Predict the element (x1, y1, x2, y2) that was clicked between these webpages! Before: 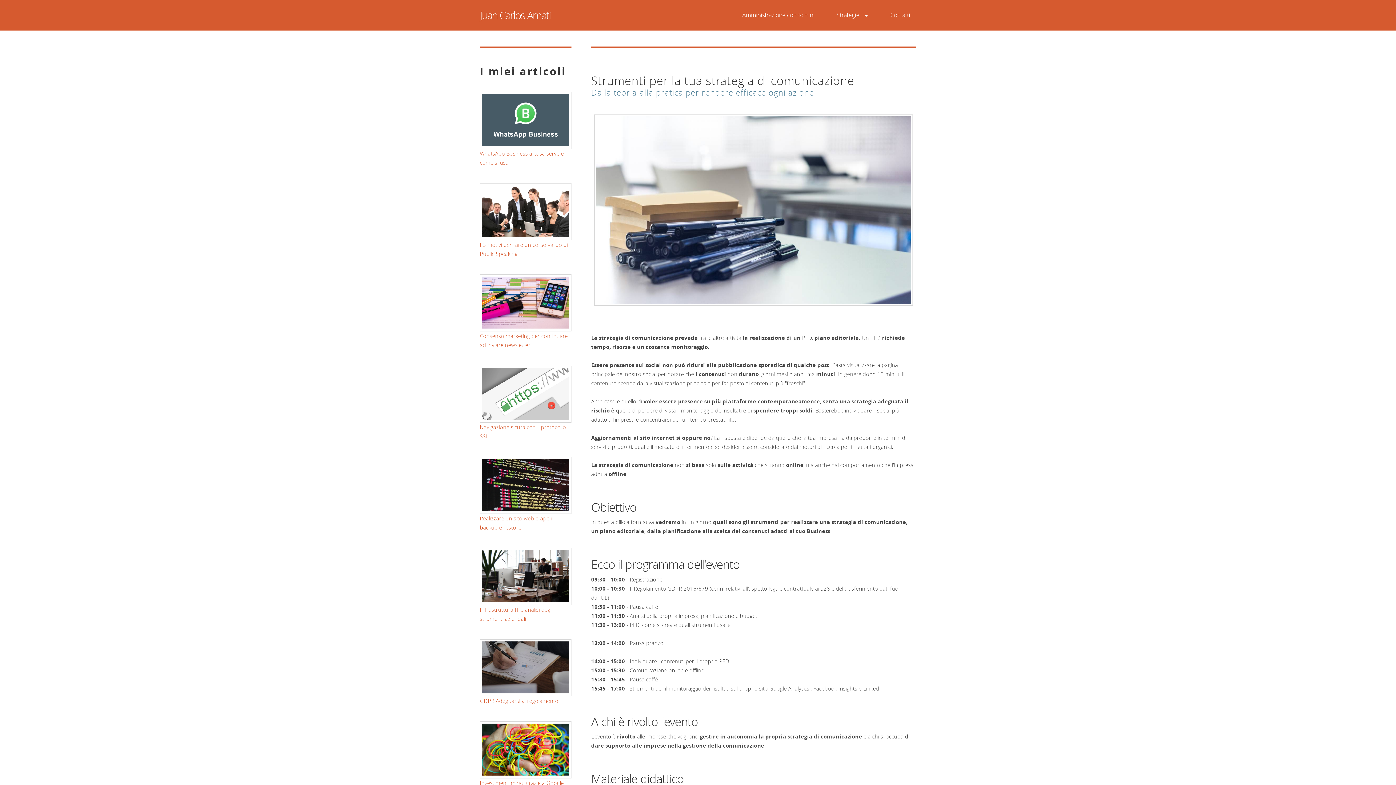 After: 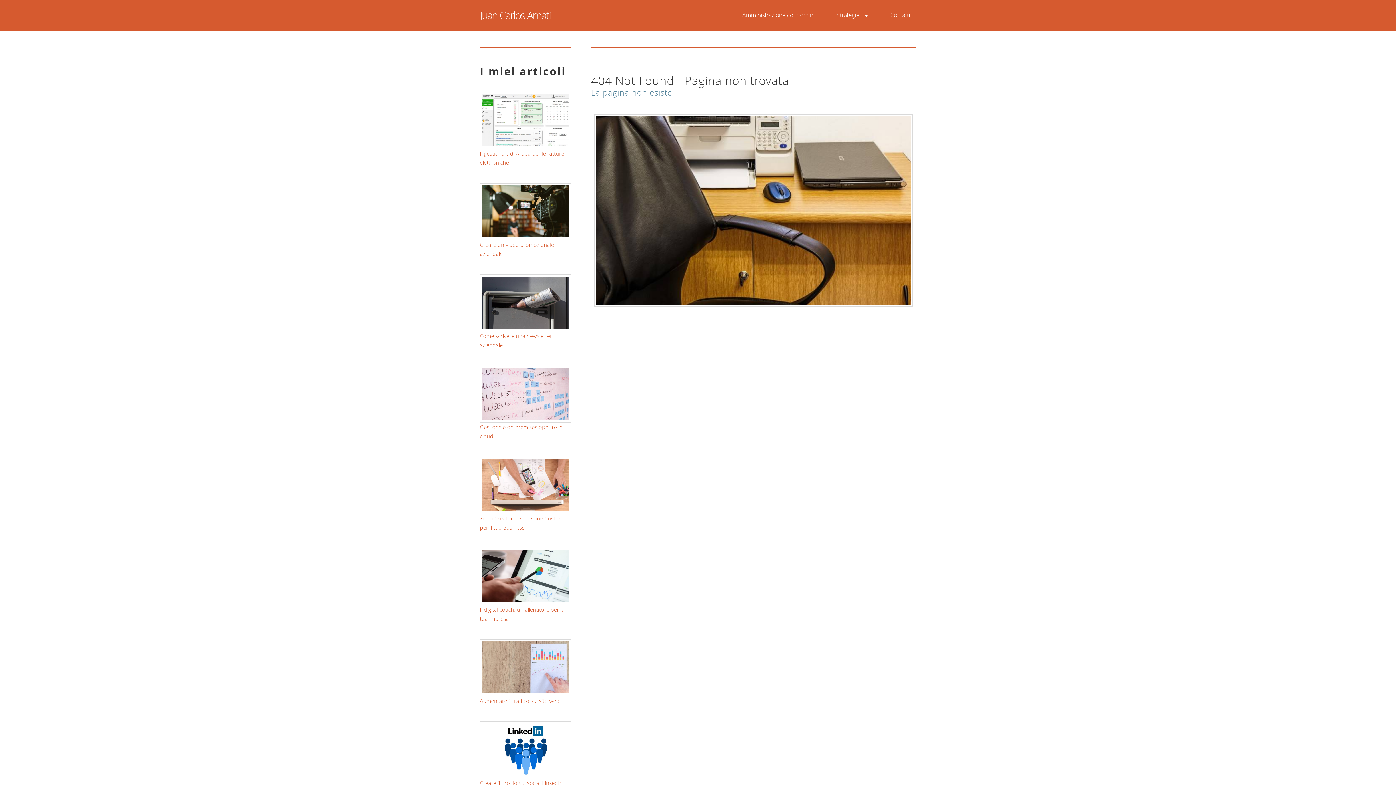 Action: bbox: (480, 365, 571, 422)